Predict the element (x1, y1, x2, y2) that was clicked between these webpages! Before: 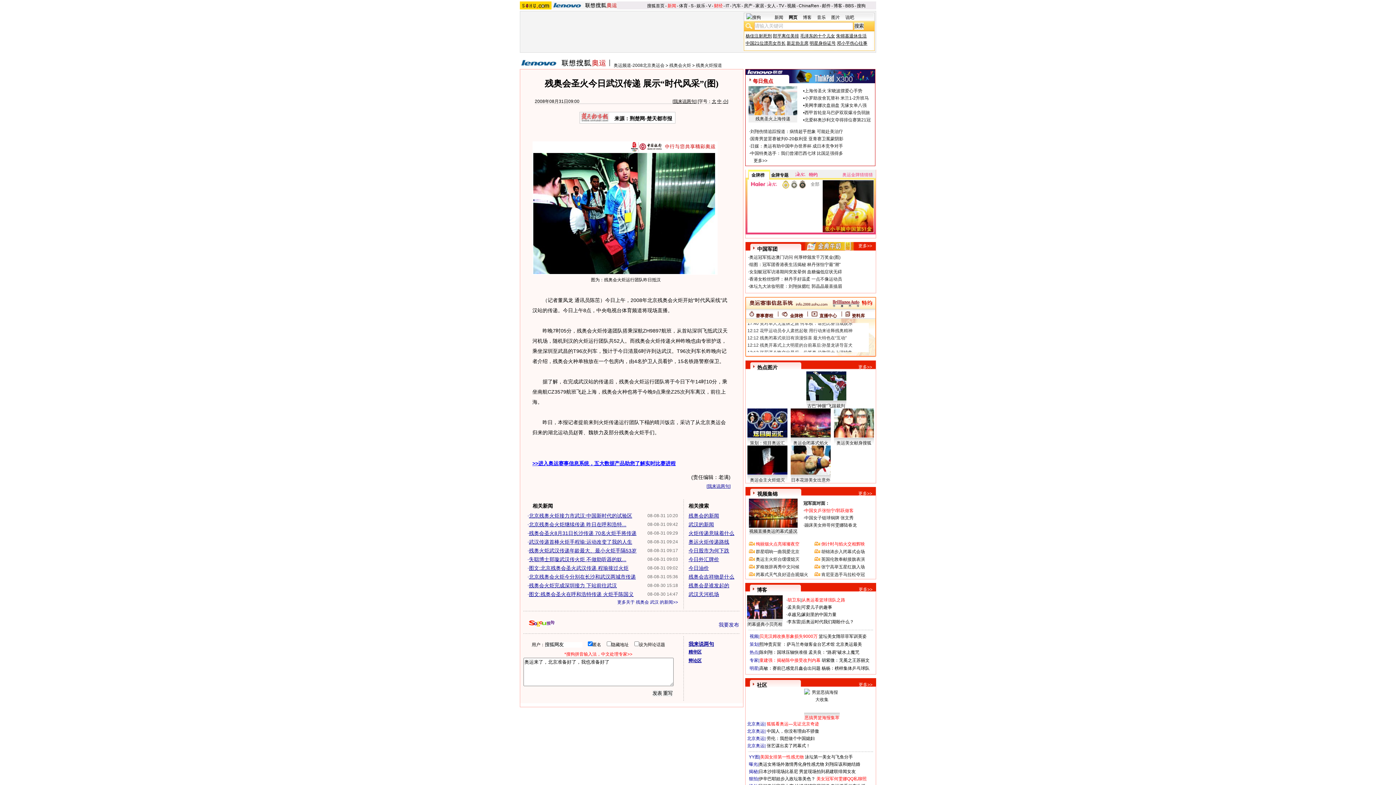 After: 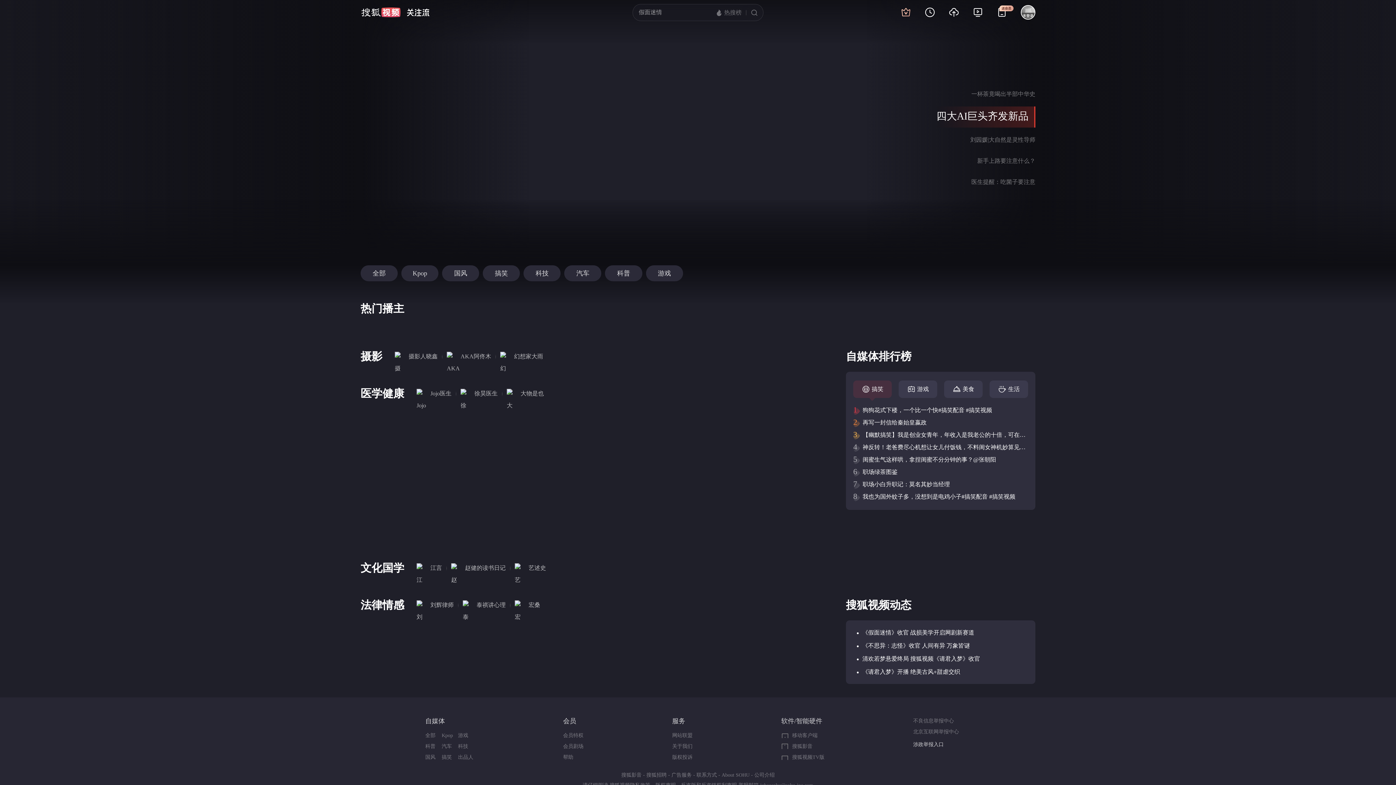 Action: label: 视频 bbox: (787, 3, 796, 8)